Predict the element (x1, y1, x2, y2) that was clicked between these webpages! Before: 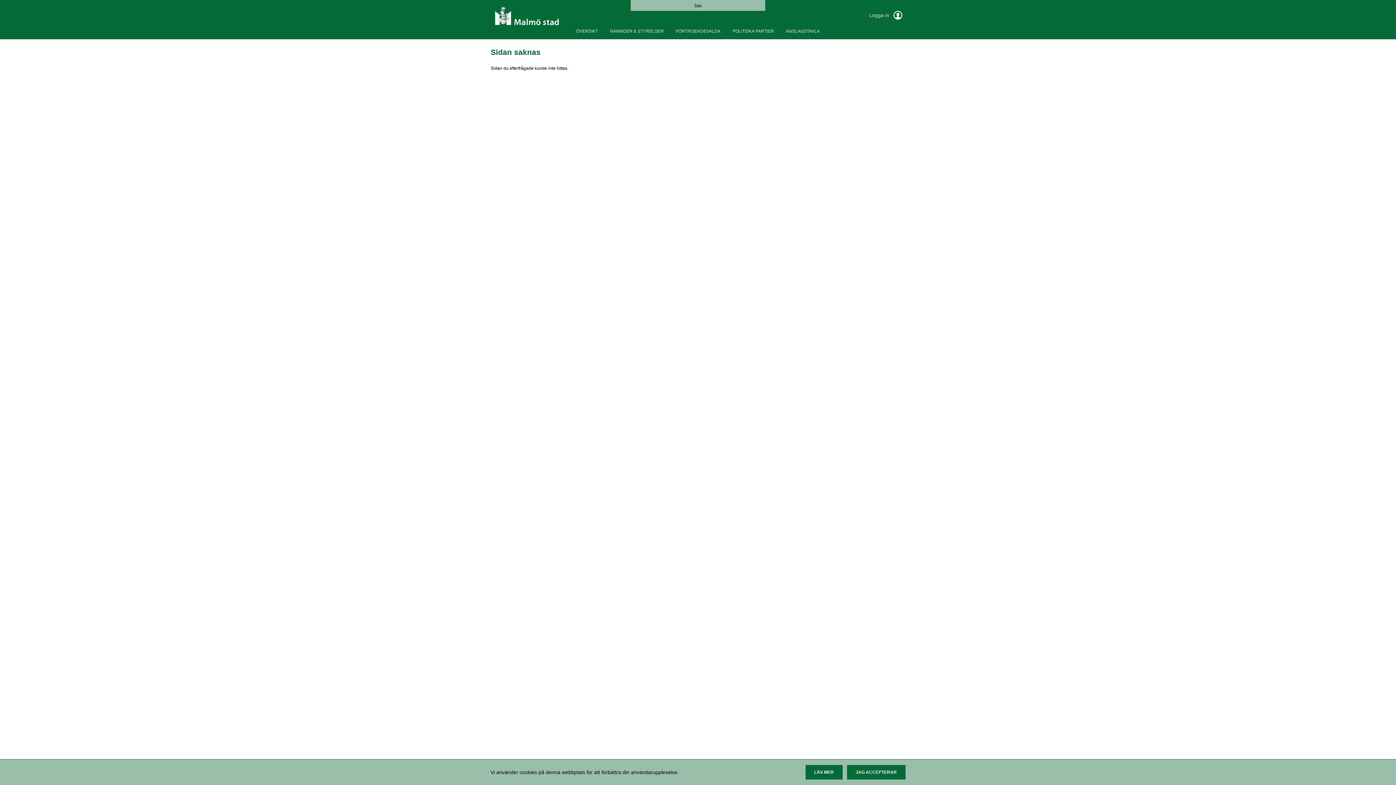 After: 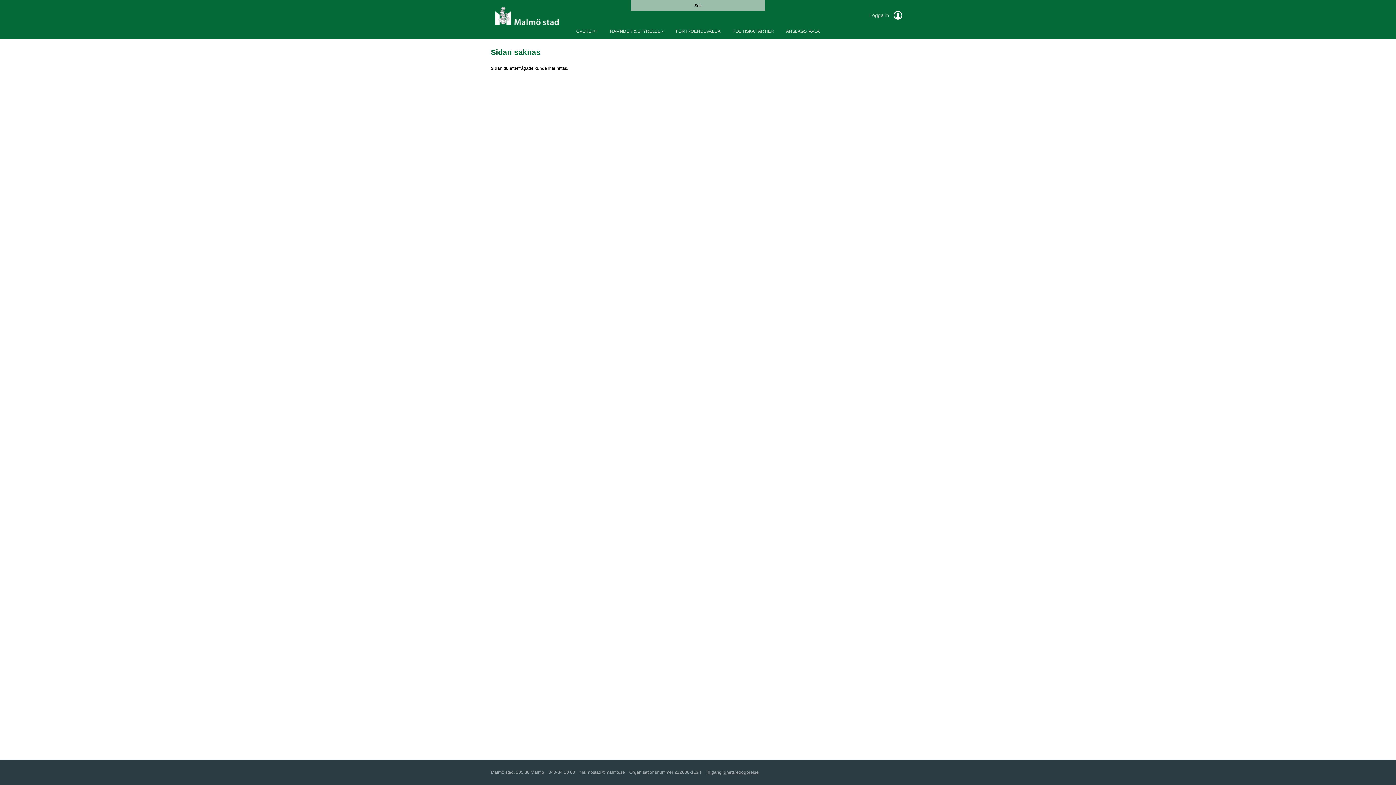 Action: bbox: (847, 765, 905, 780)